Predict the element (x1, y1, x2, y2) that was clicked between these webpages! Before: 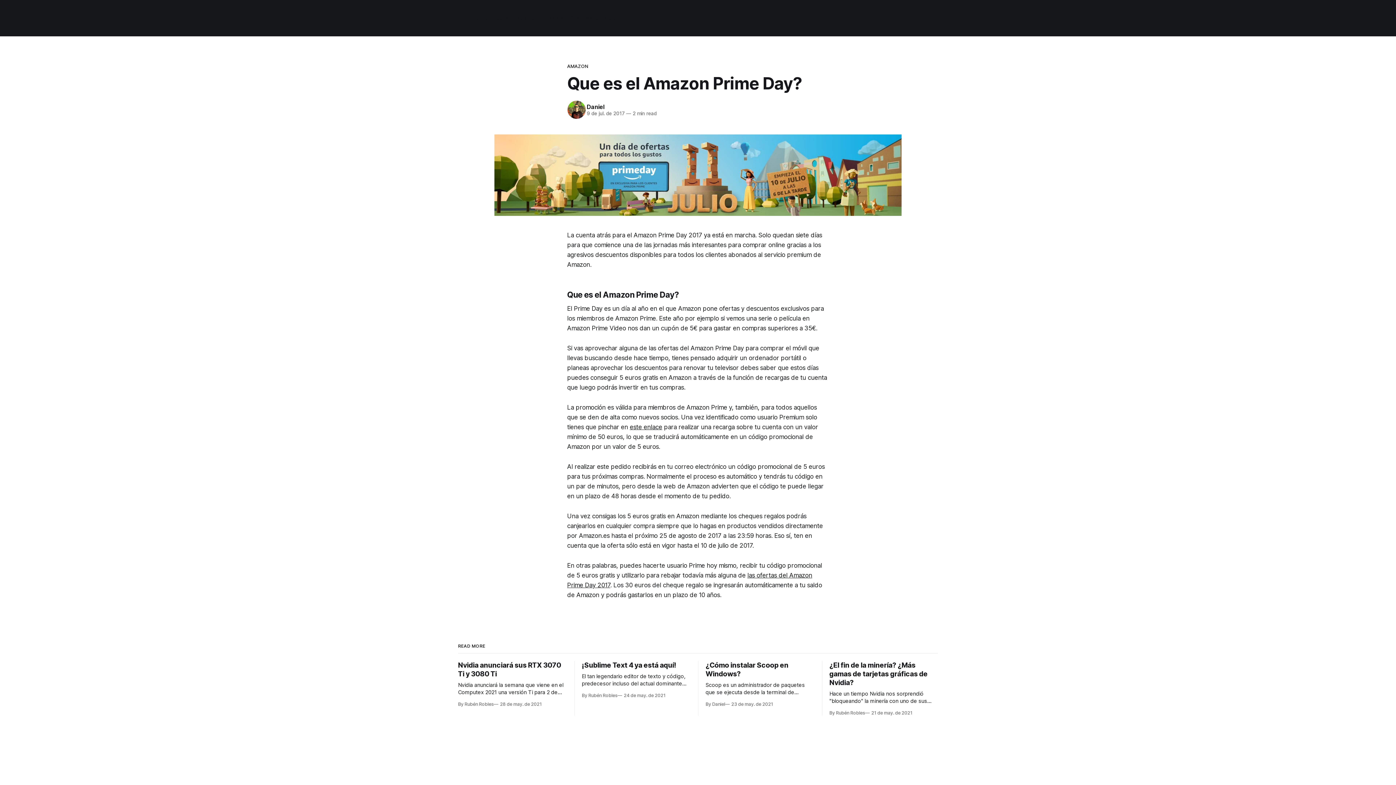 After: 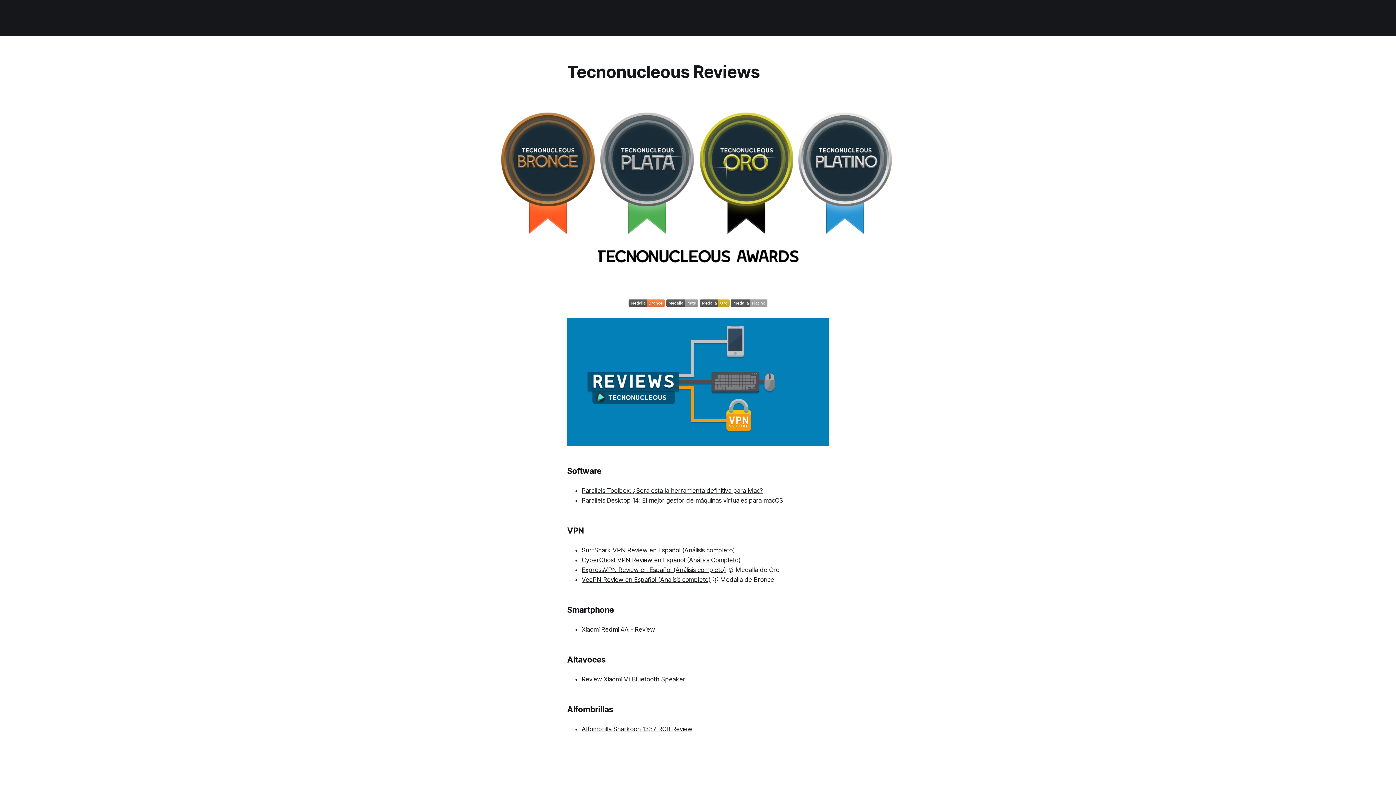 Action: bbox: (569, 14, 592, 21) label: Reviews